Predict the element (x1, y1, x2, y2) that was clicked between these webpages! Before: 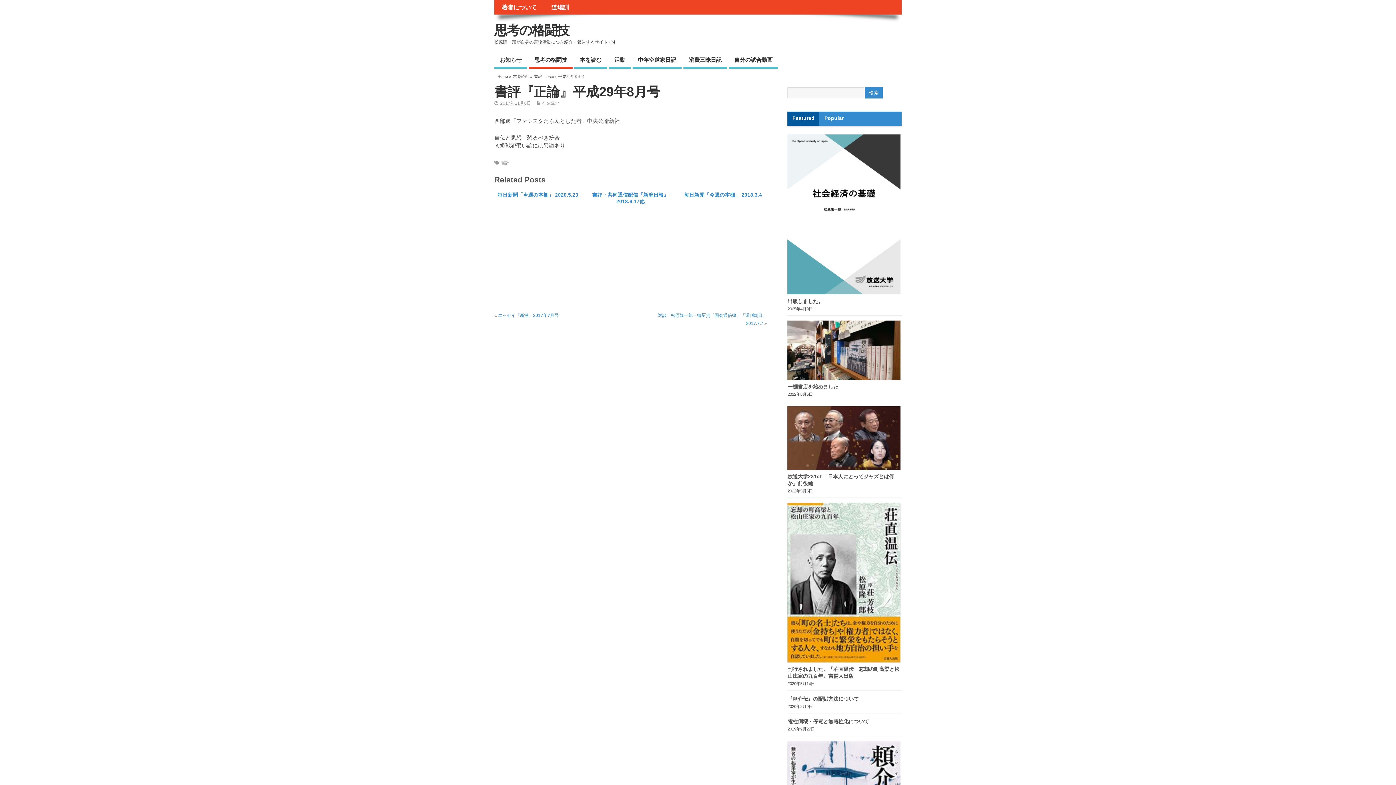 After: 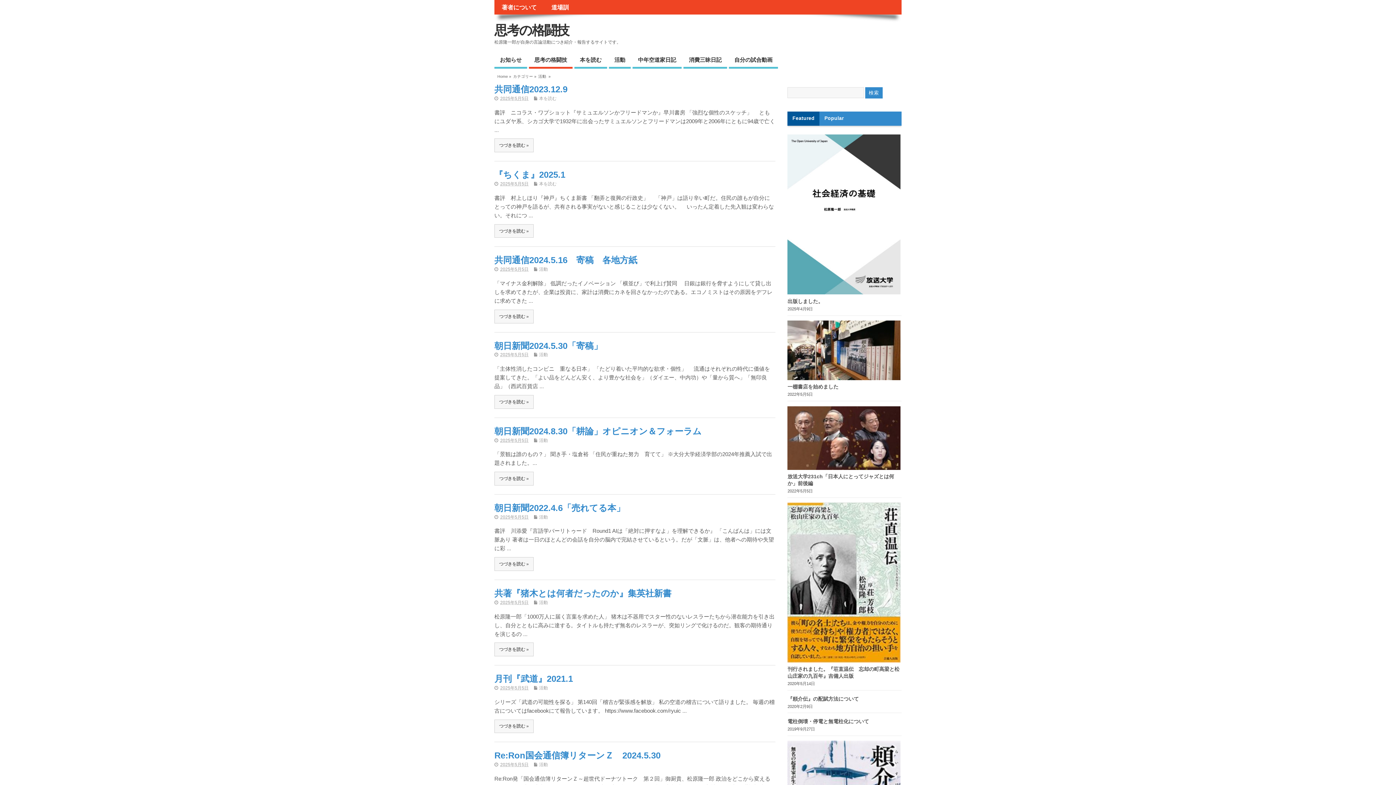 Action: bbox: (609, 53, 630, 68) label: 活動